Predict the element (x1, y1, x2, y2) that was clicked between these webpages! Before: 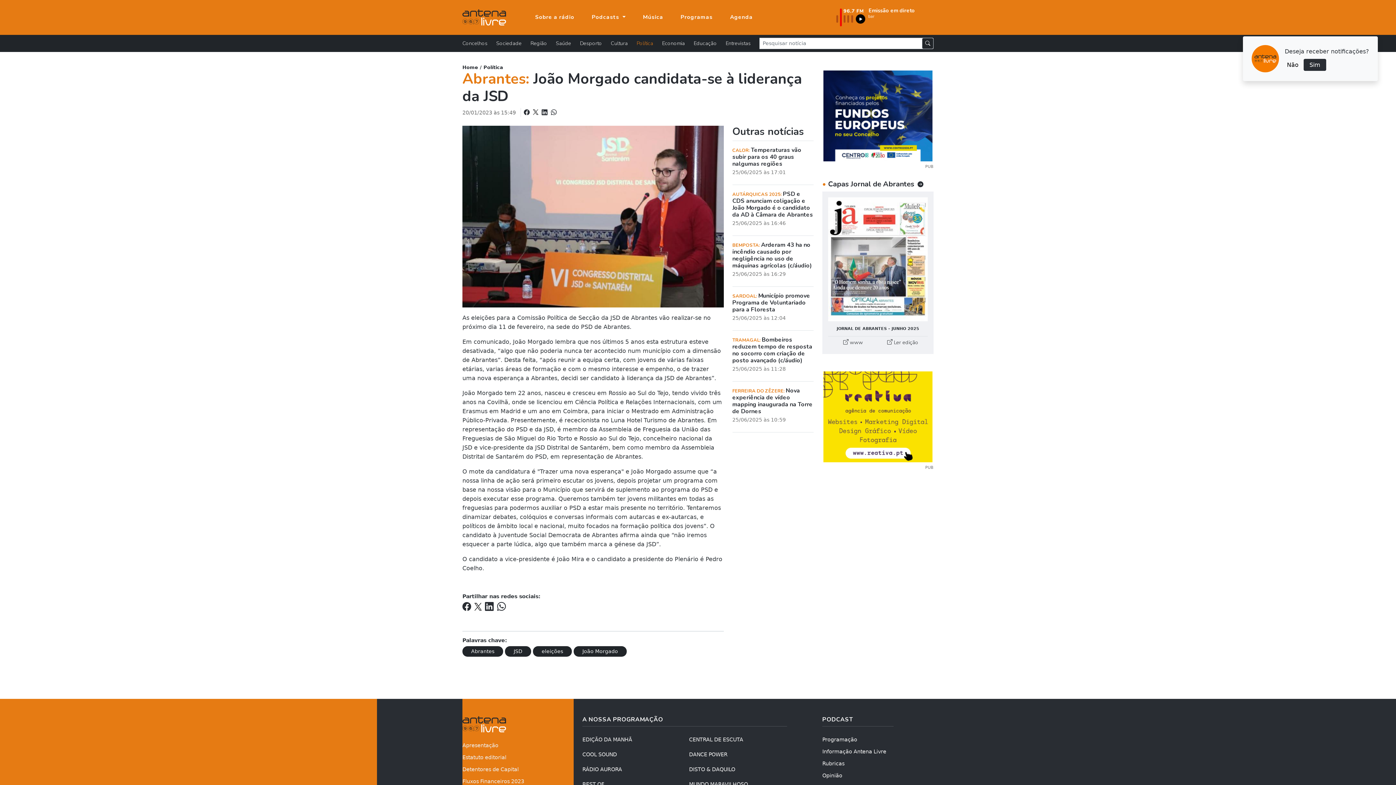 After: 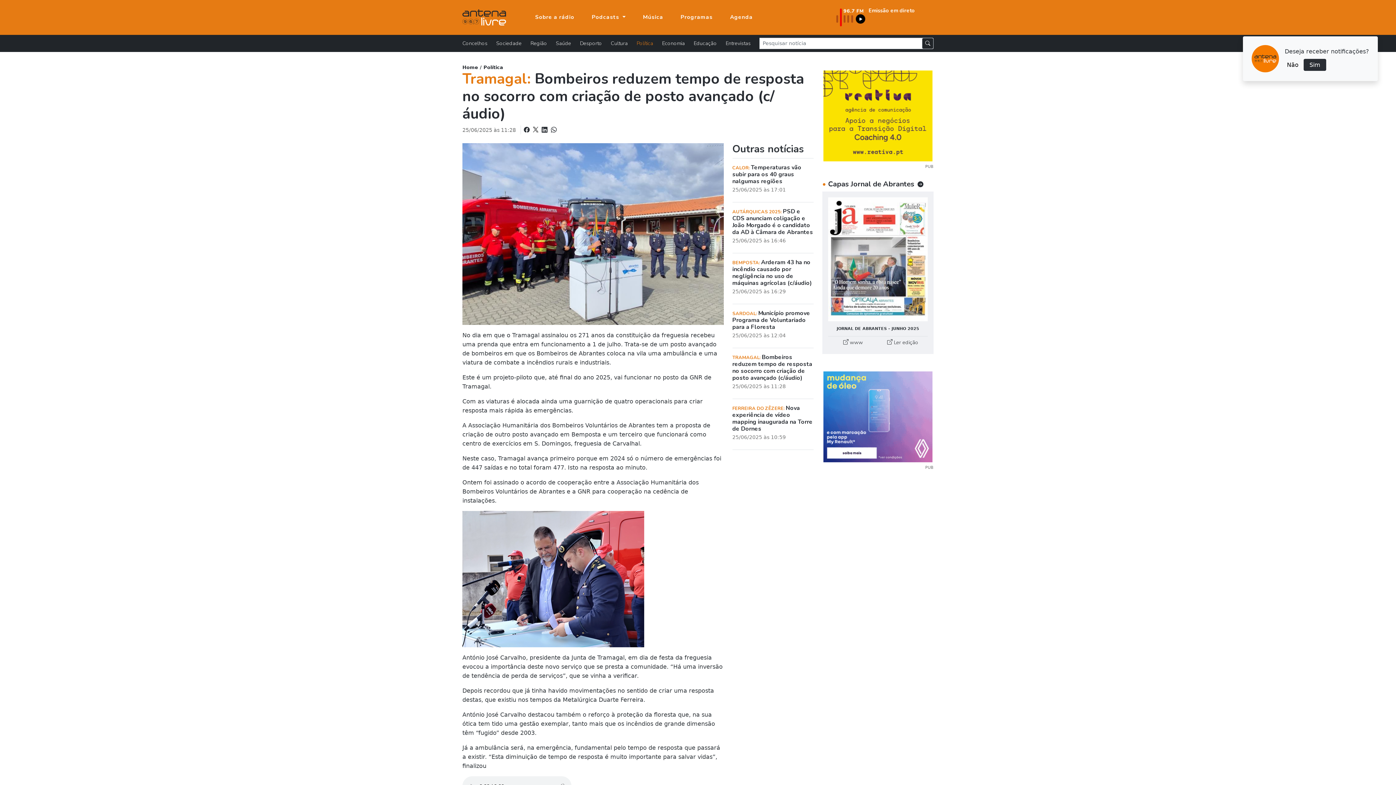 Action: label: TRAMAGAL: Bombeiros reduzem tempo de resposta no socorro com criação de posto avançado (c/áudio)

25/06/2025 às 11:28 bbox: (732, 336, 813, 372)